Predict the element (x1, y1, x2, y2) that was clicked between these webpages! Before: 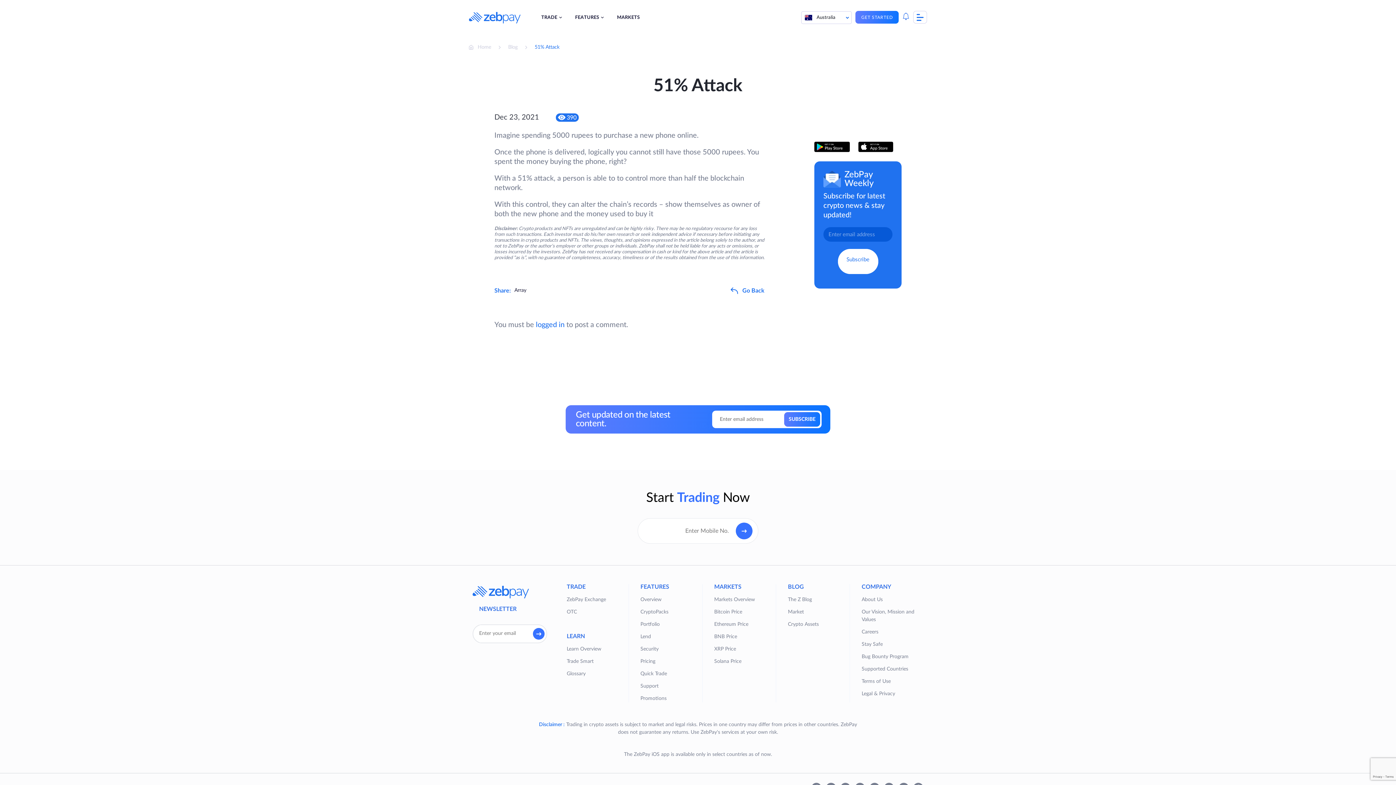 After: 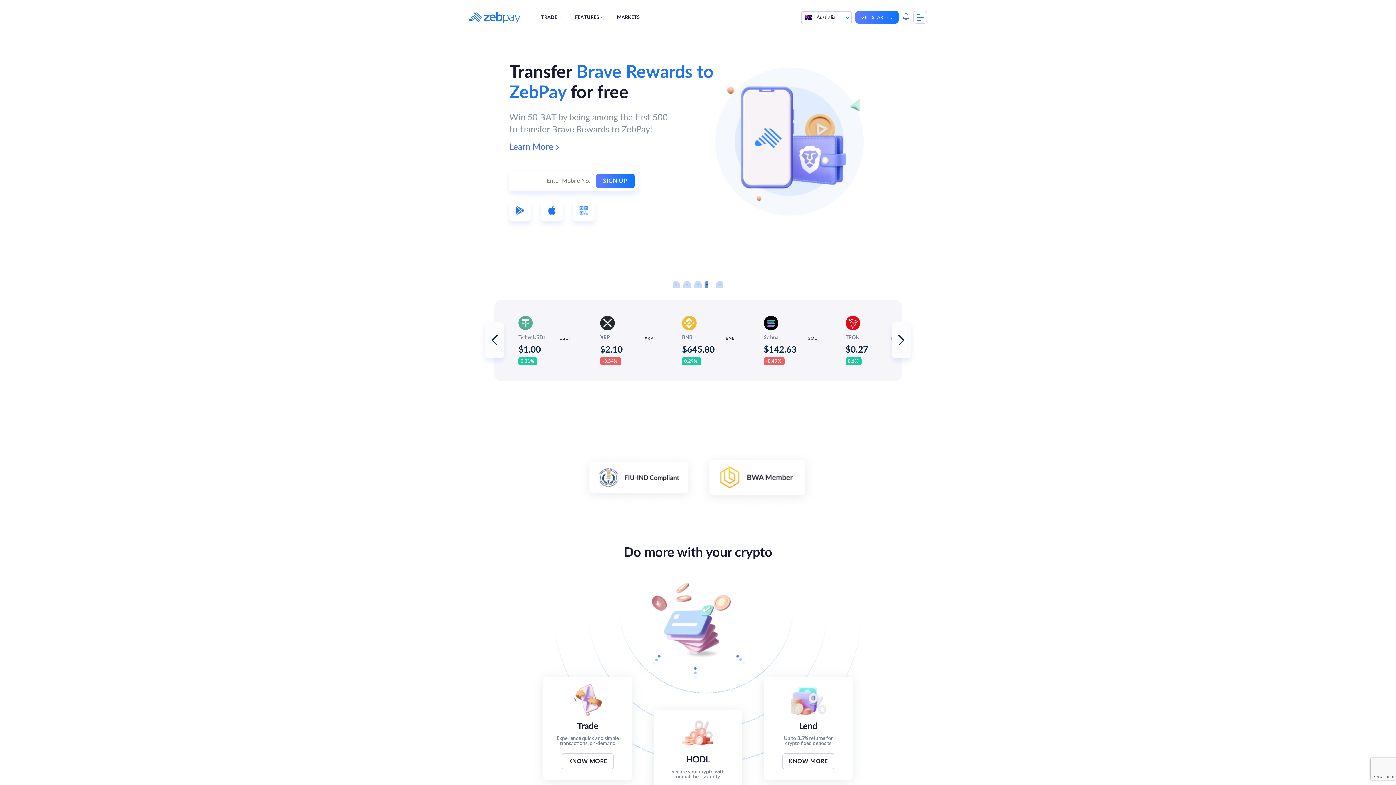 Action: bbox: (469, 11, 520, 23)